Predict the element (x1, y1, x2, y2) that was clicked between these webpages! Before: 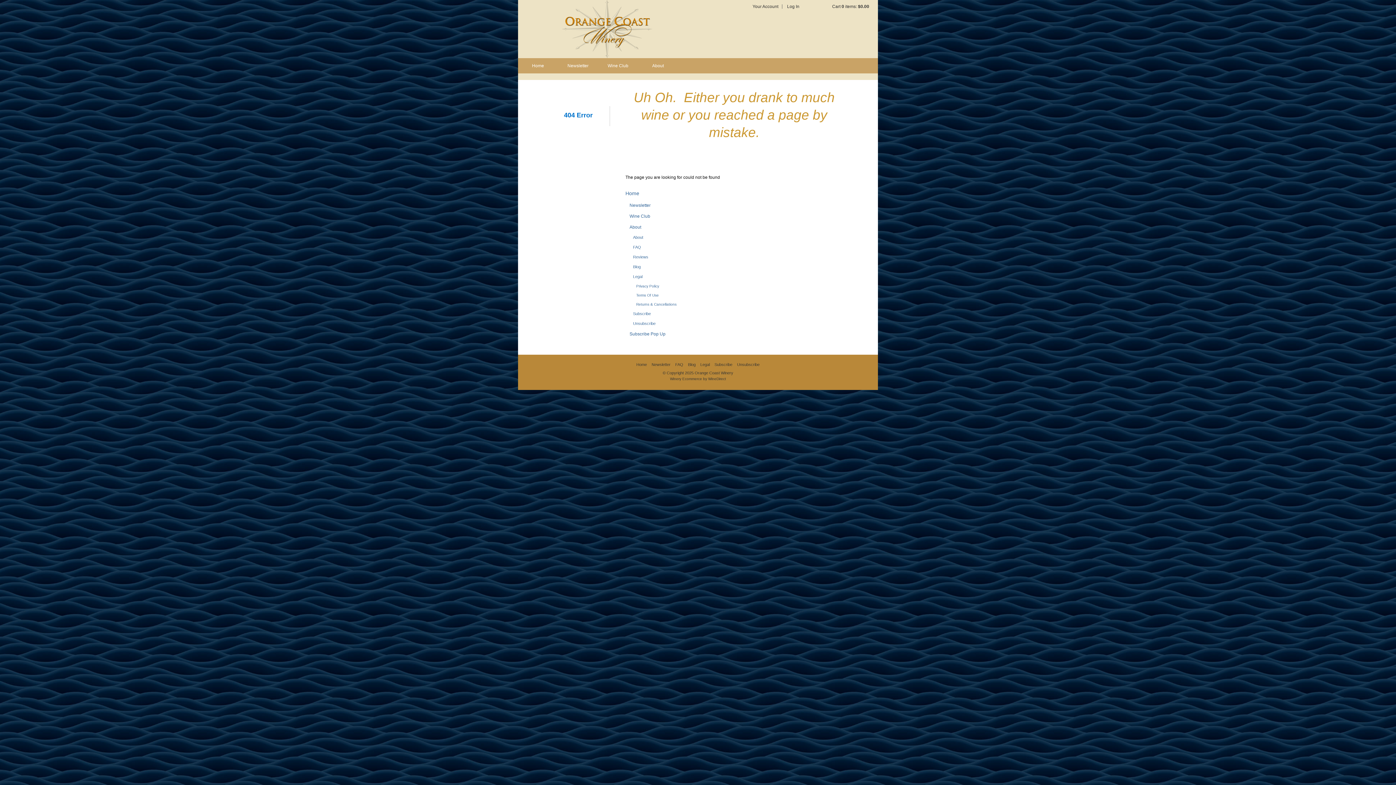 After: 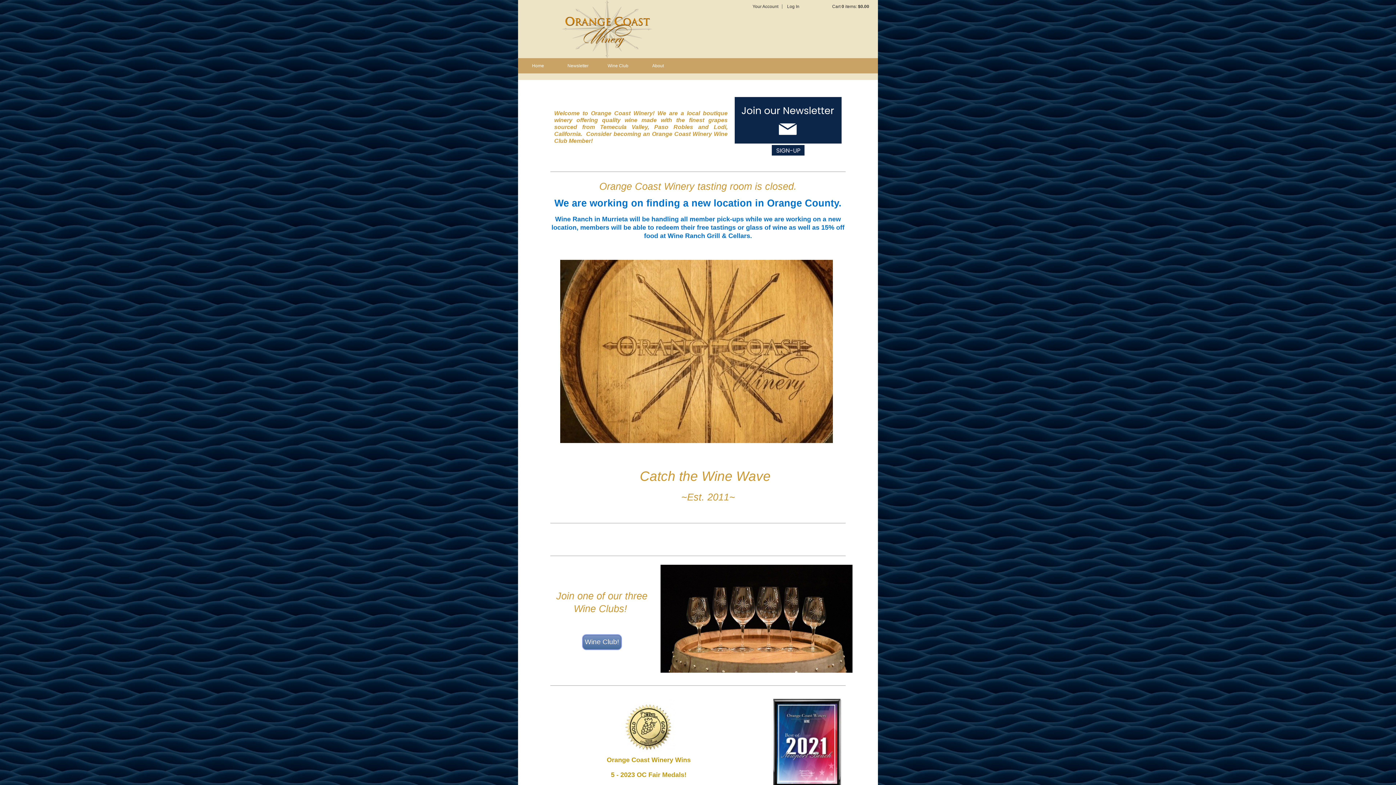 Action: label: Orange Coast Winery bbox: (525, 0, 689, 58)